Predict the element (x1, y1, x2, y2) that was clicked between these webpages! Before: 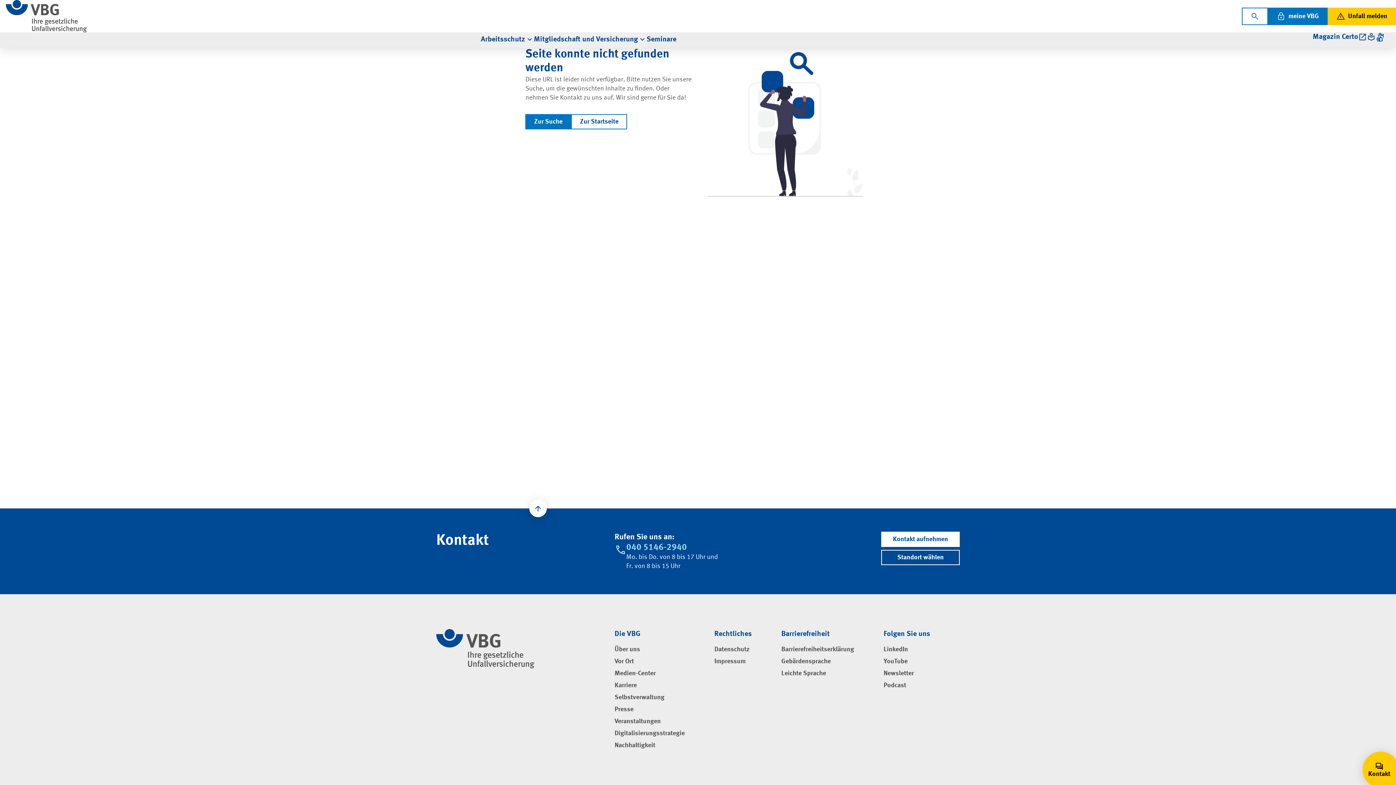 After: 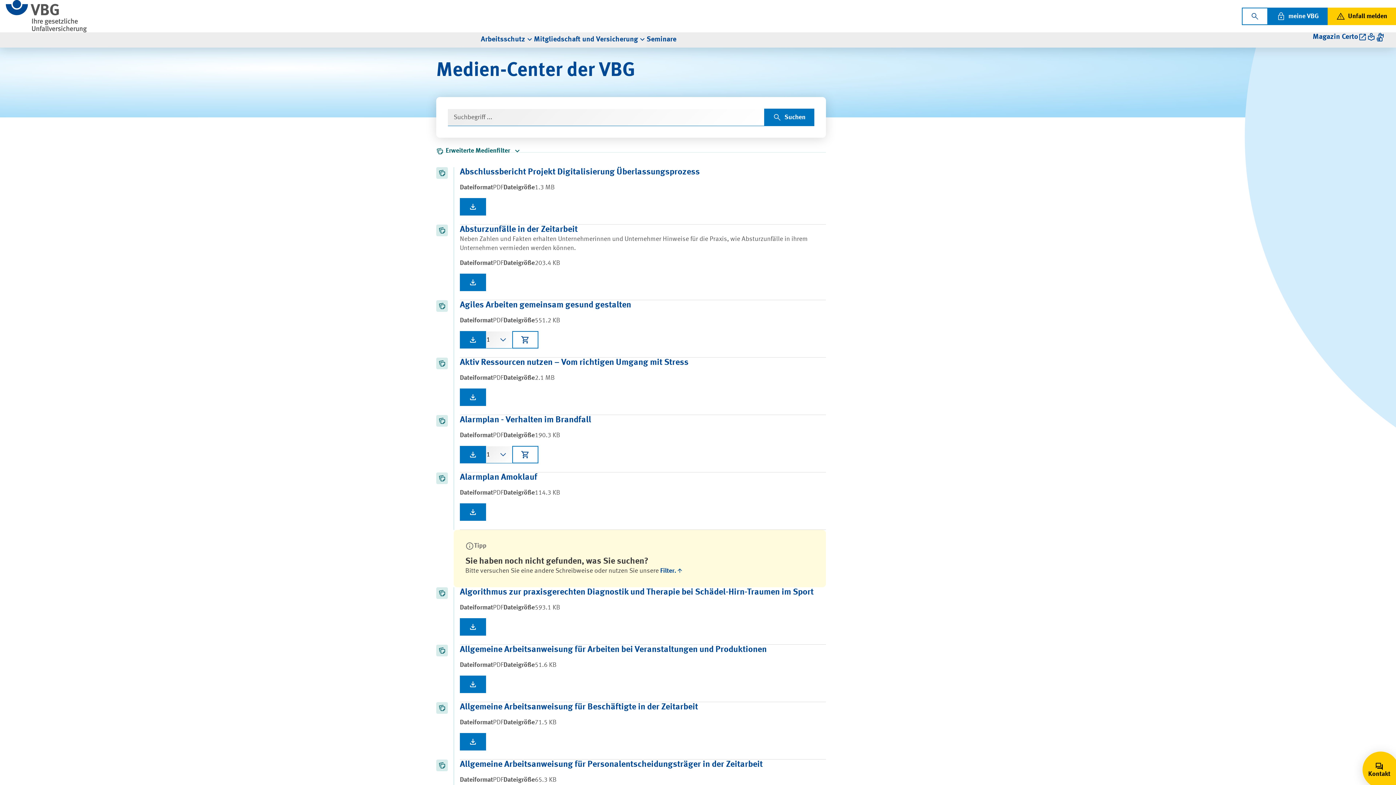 Action: bbox: (614, 670, 655, 678) label: Medien-Center